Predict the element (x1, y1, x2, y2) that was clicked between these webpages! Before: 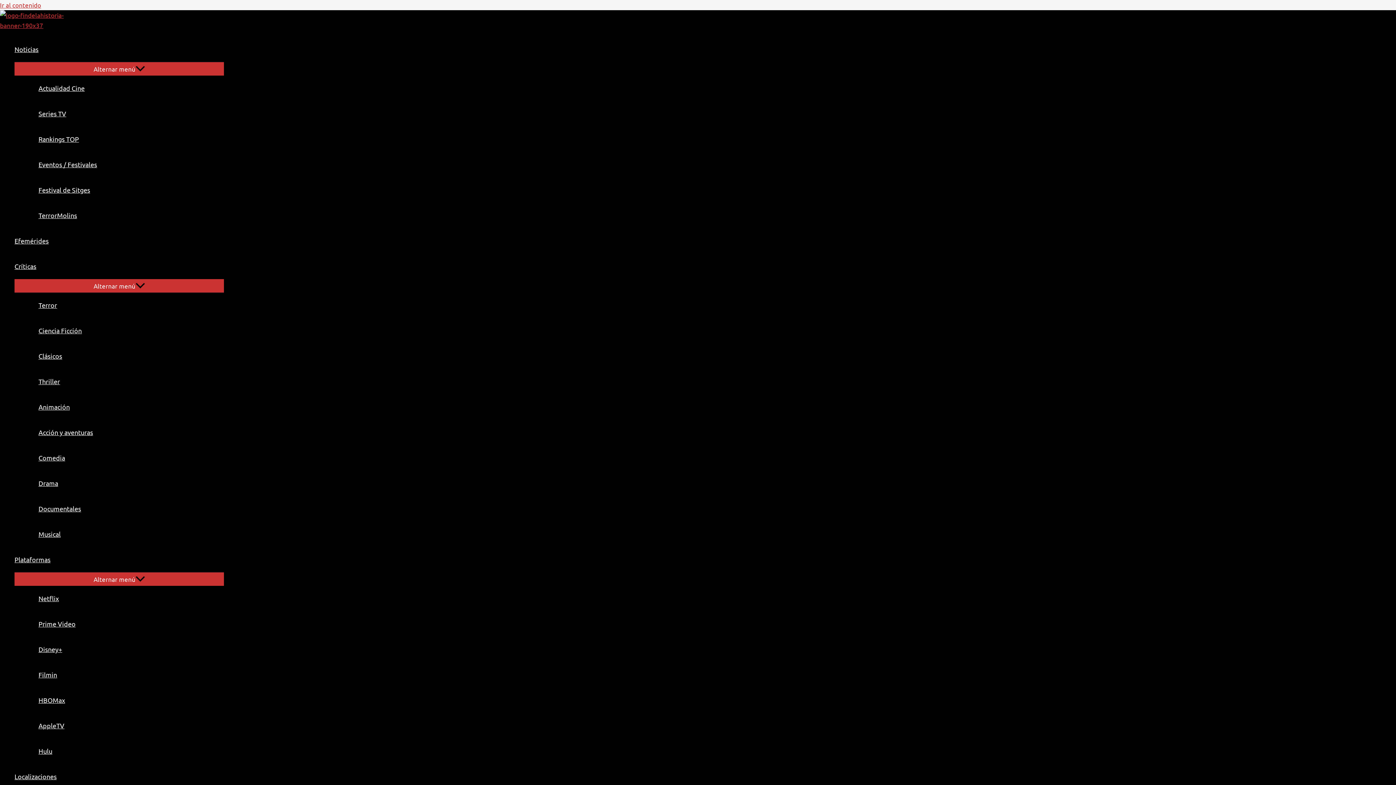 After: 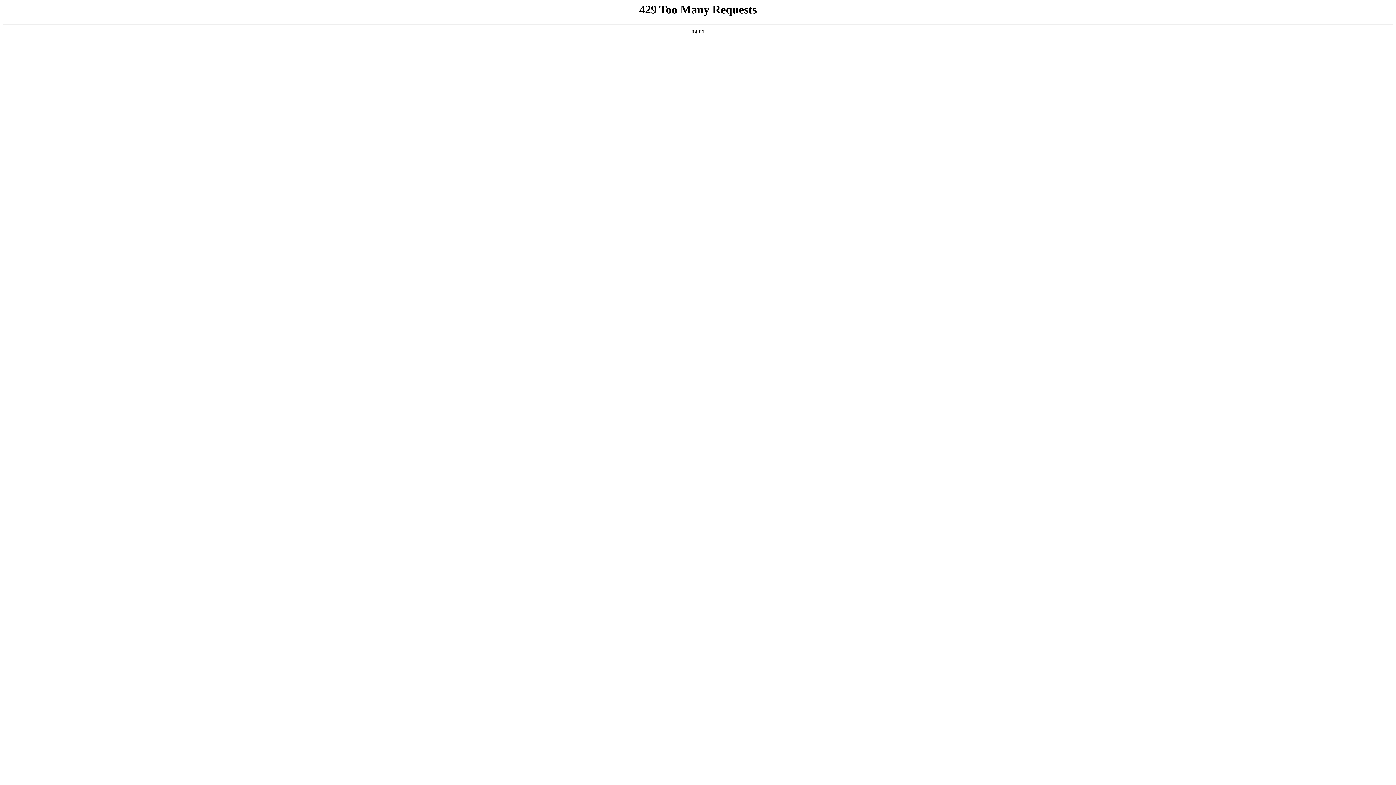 Action: label: Festival de Sitges bbox: (29, 177, 224, 202)